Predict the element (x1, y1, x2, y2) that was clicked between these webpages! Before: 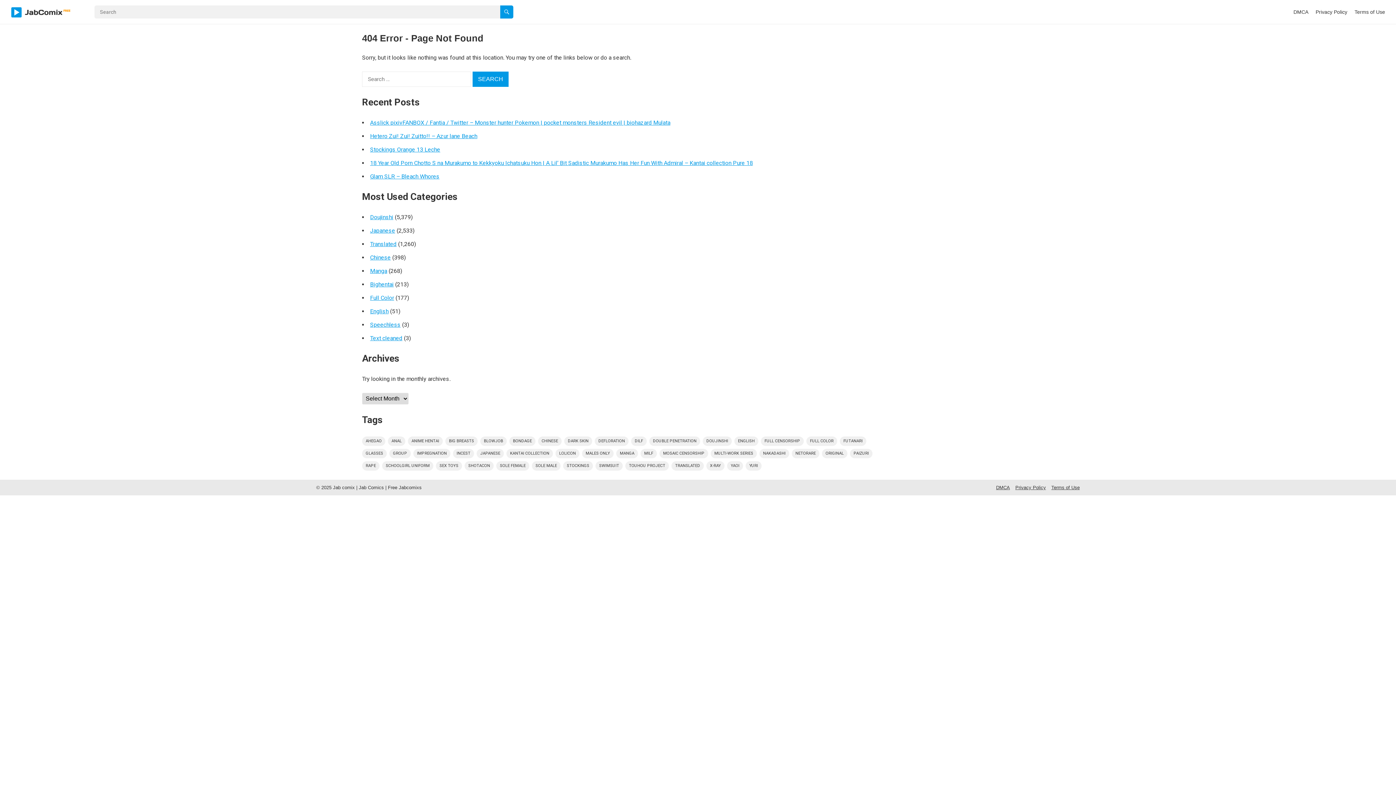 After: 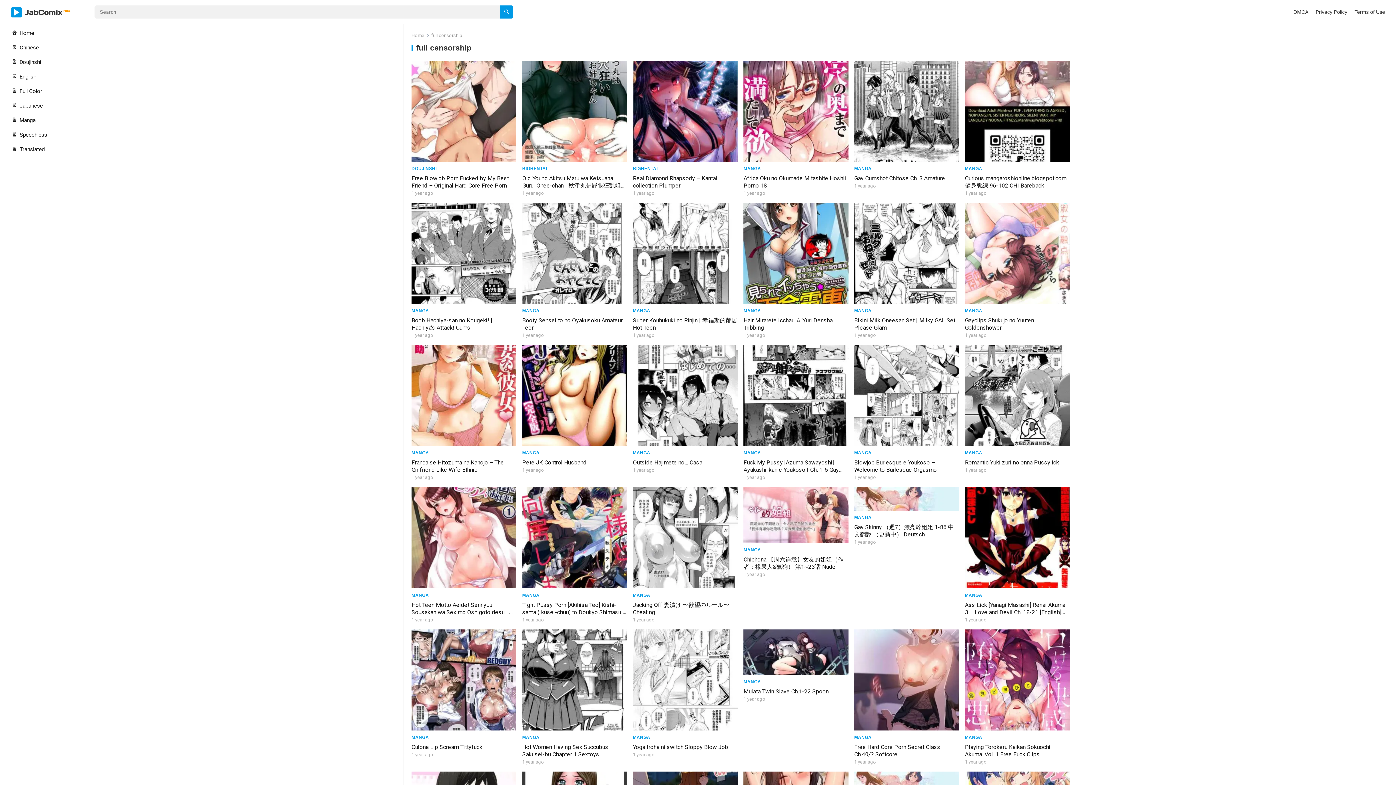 Action: bbox: (761, 436, 804, 446) label: full censorship (277 items)